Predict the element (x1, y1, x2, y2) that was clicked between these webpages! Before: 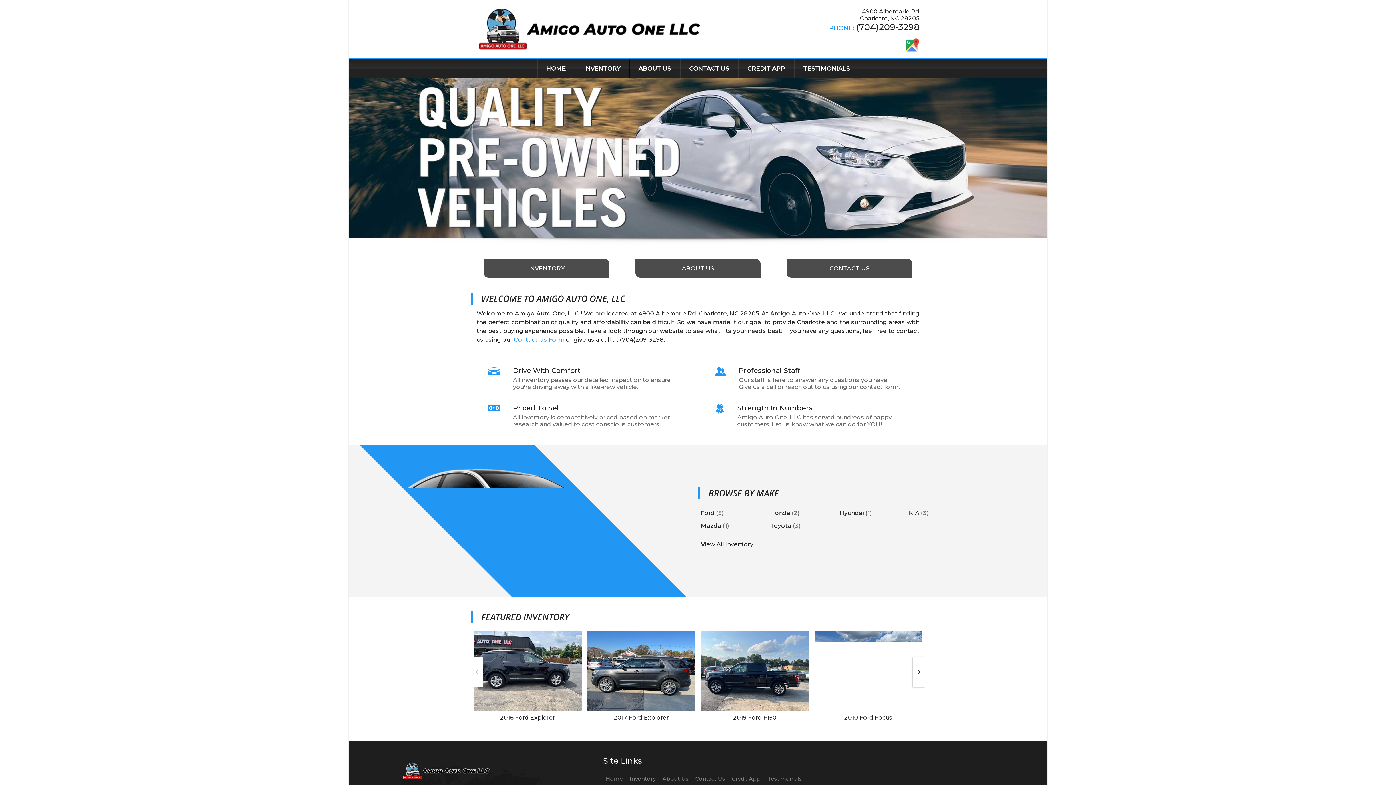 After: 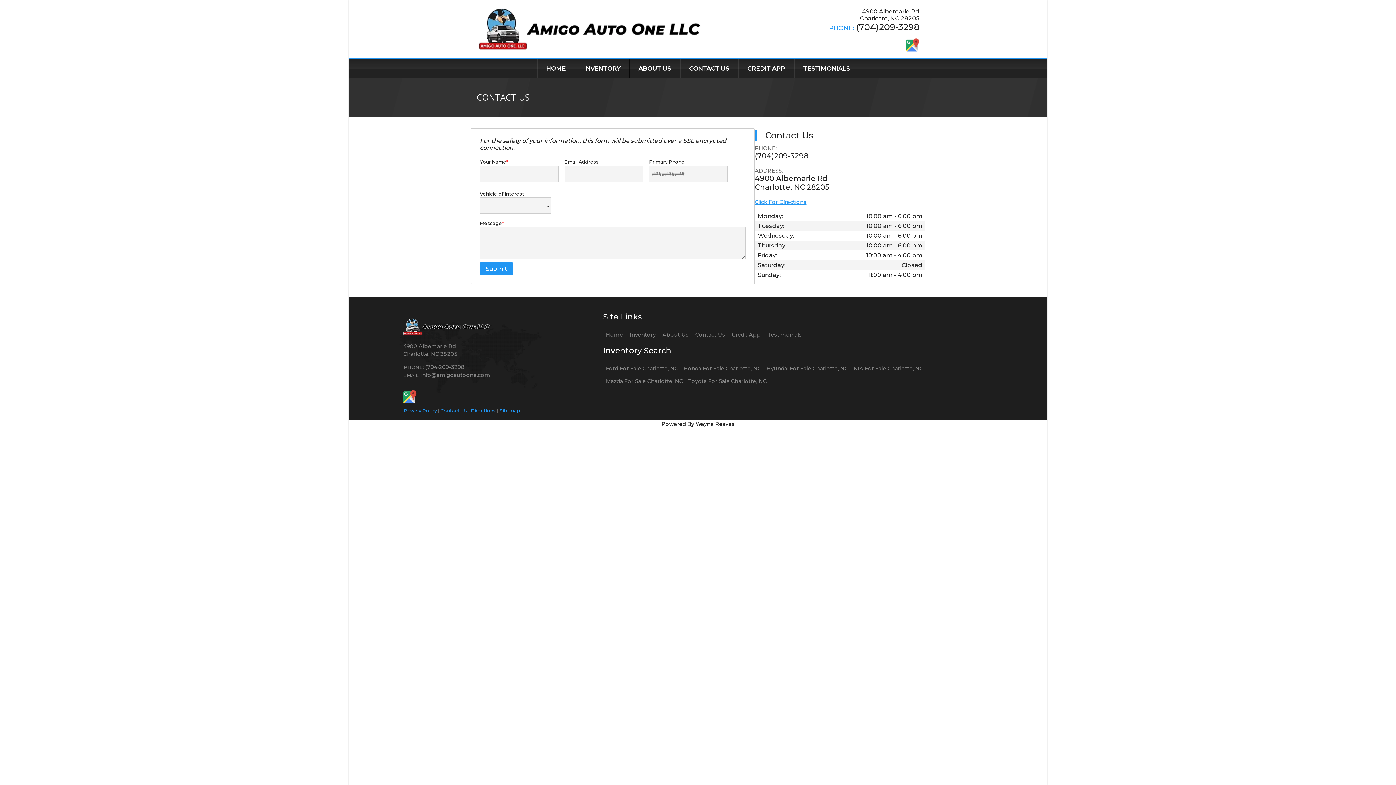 Action: label: Contact Us bbox: (695, 218, 725, 224)